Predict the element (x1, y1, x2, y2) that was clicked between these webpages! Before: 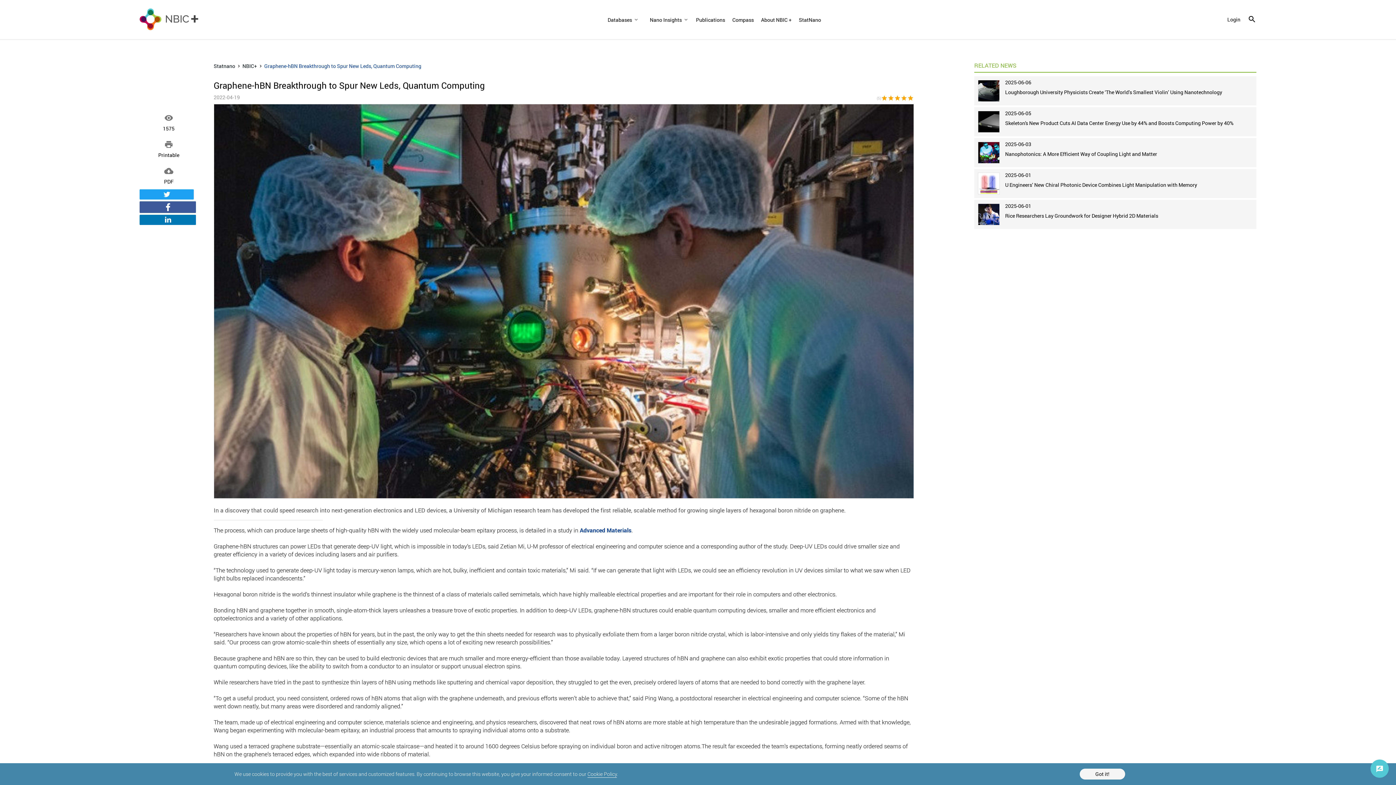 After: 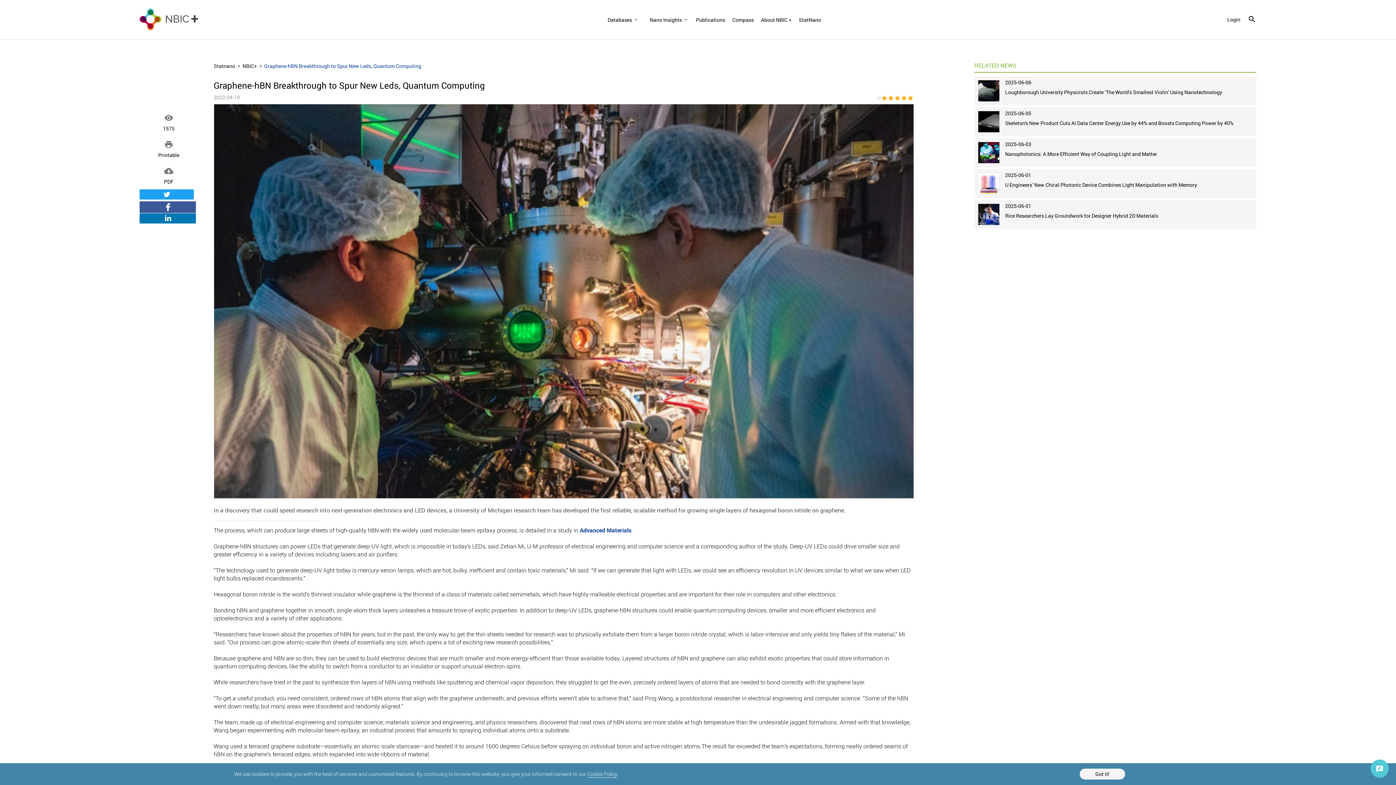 Action: bbox: (139, 215, 196, 225)